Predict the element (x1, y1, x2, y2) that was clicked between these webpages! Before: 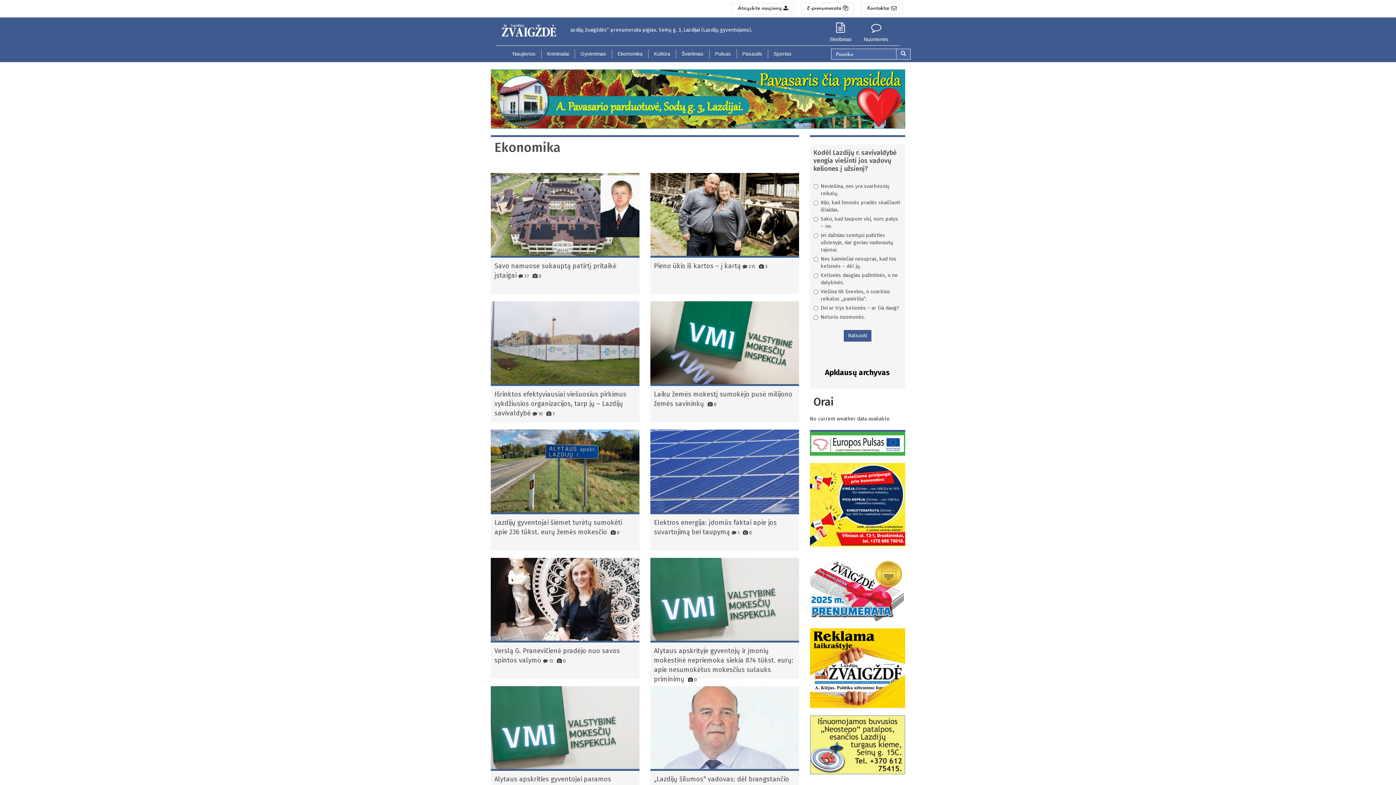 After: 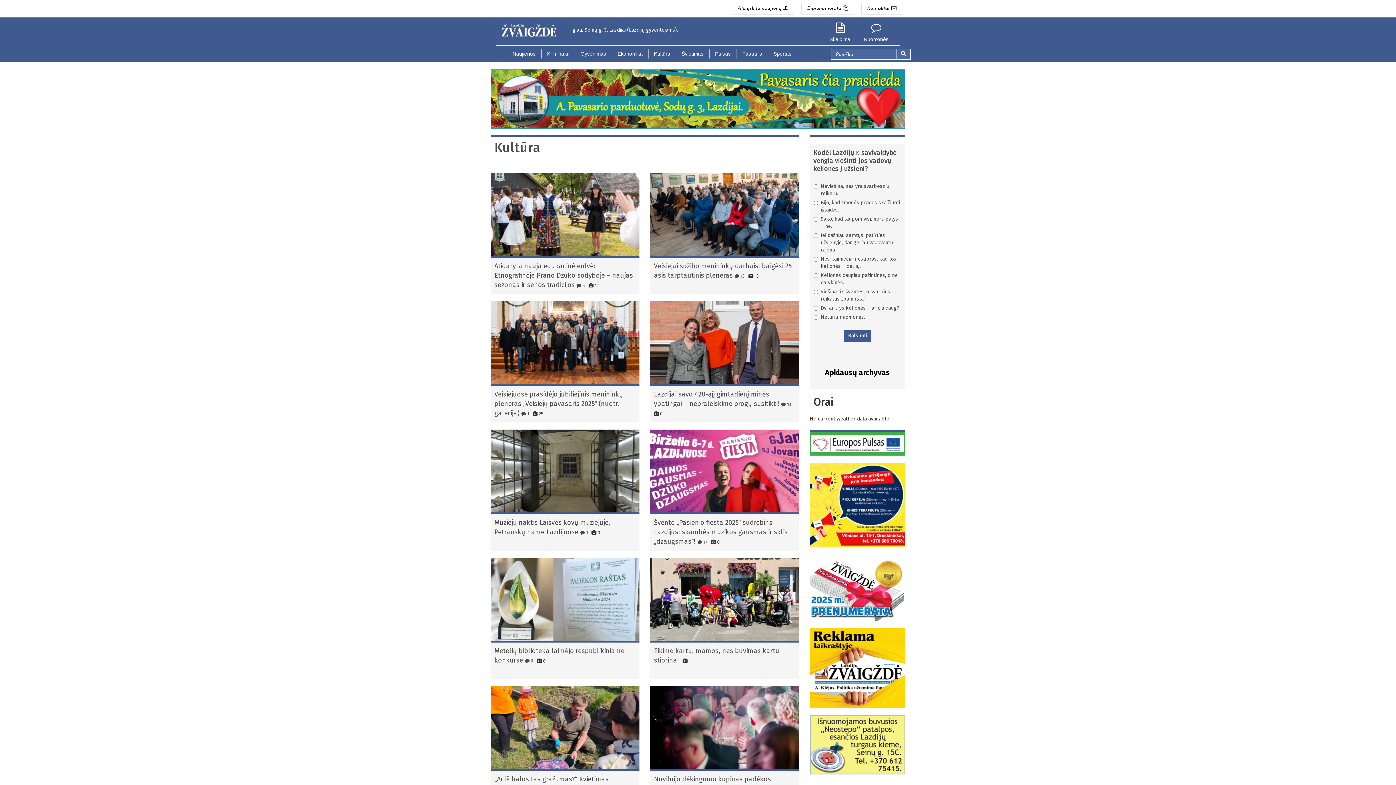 Action: label: Kultūra bbox: (648, 49, 676, 58)